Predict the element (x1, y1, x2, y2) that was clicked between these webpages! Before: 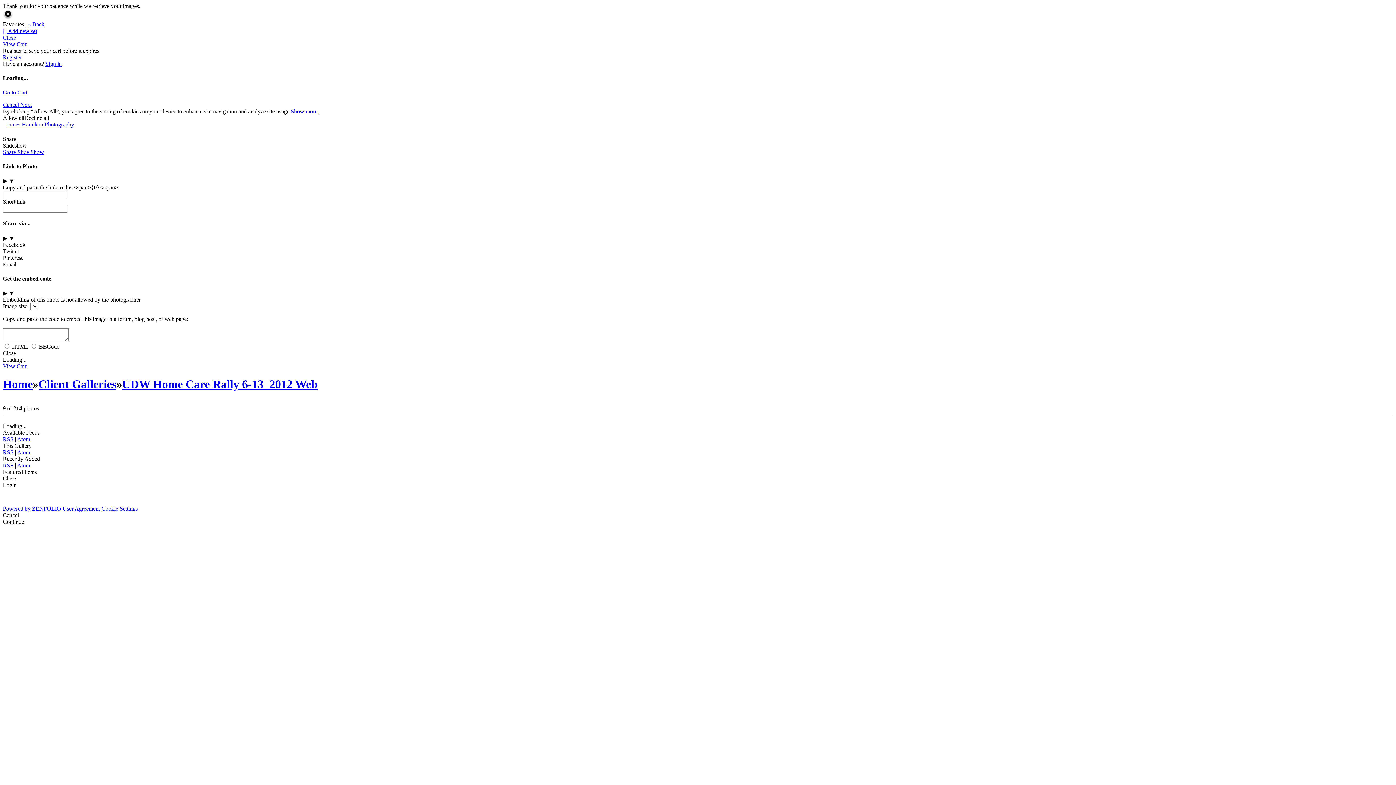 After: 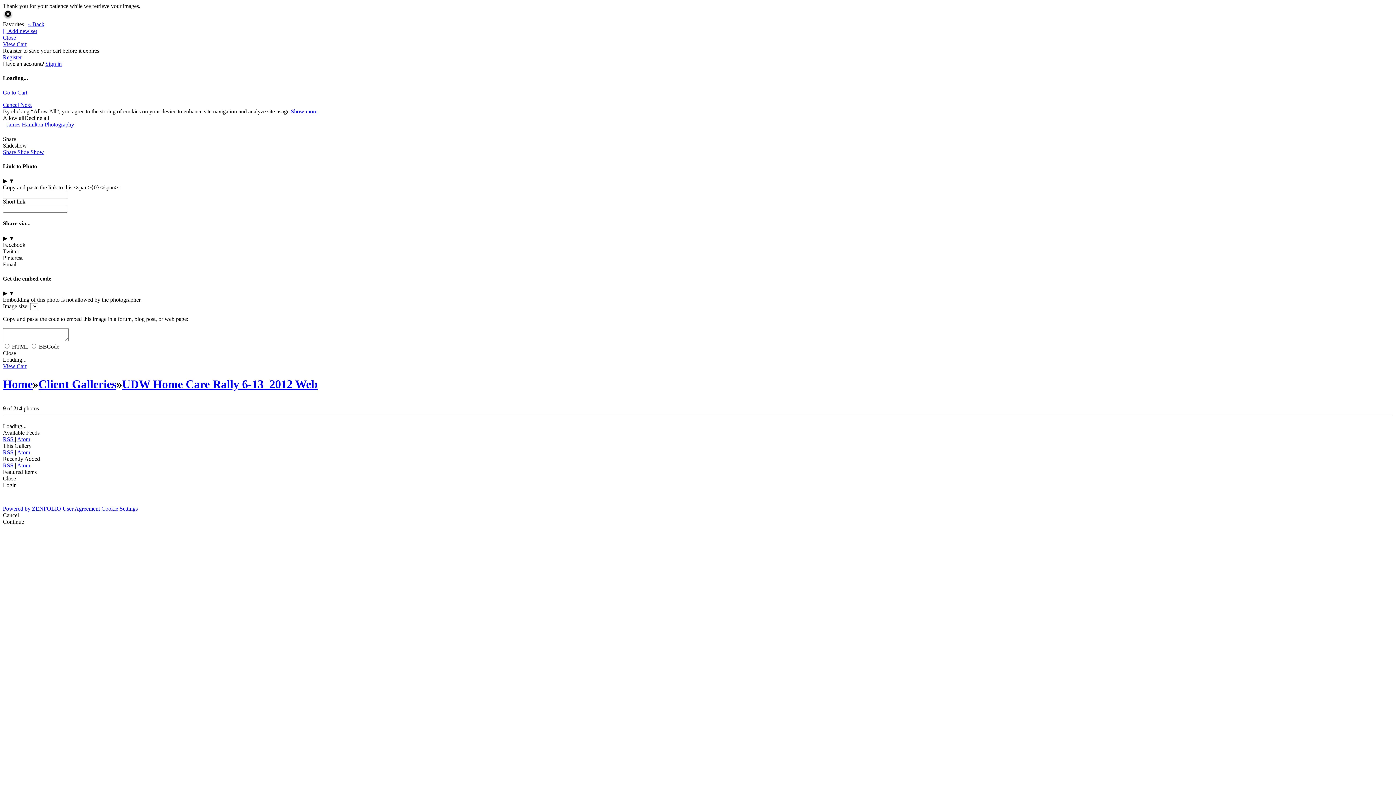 Action: label: Atom bbox: (17, 436, 30, 442)